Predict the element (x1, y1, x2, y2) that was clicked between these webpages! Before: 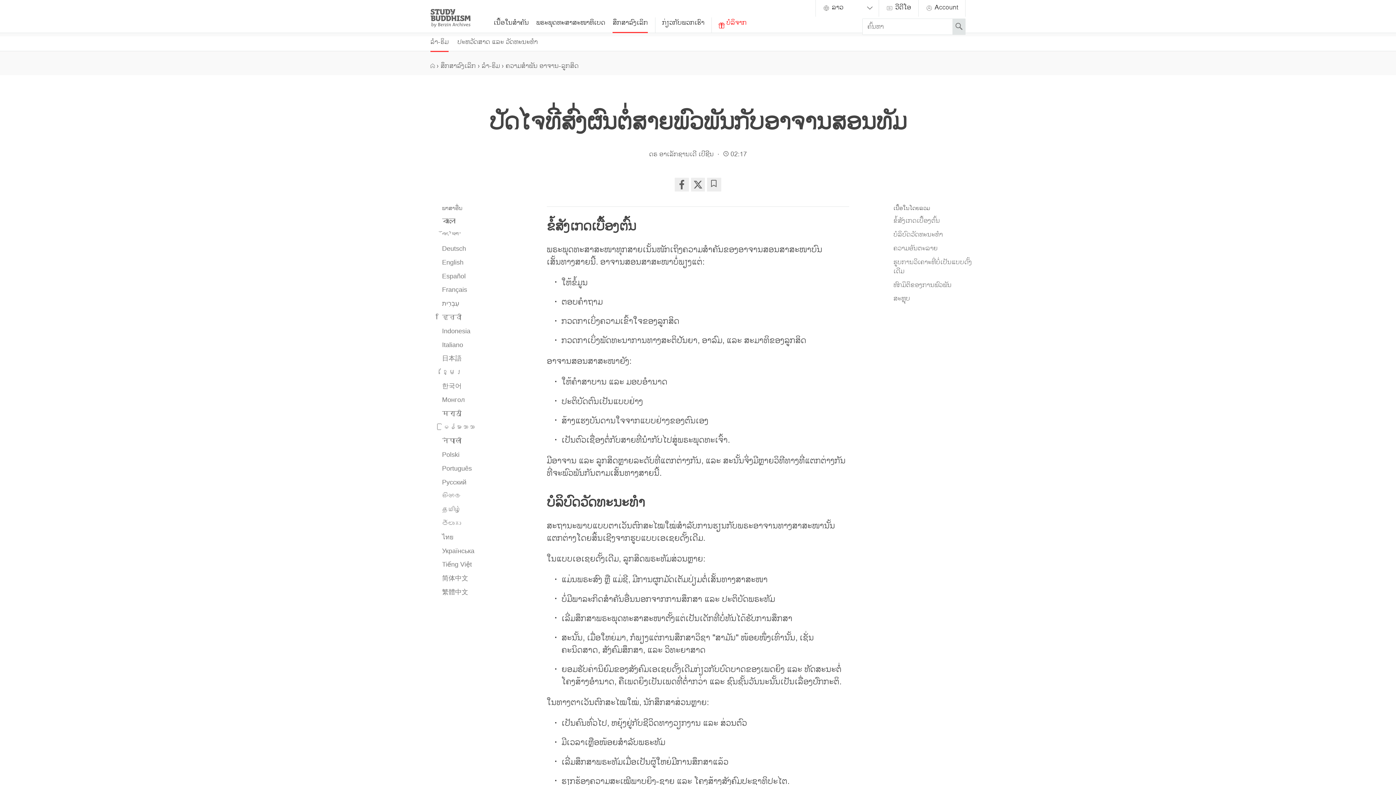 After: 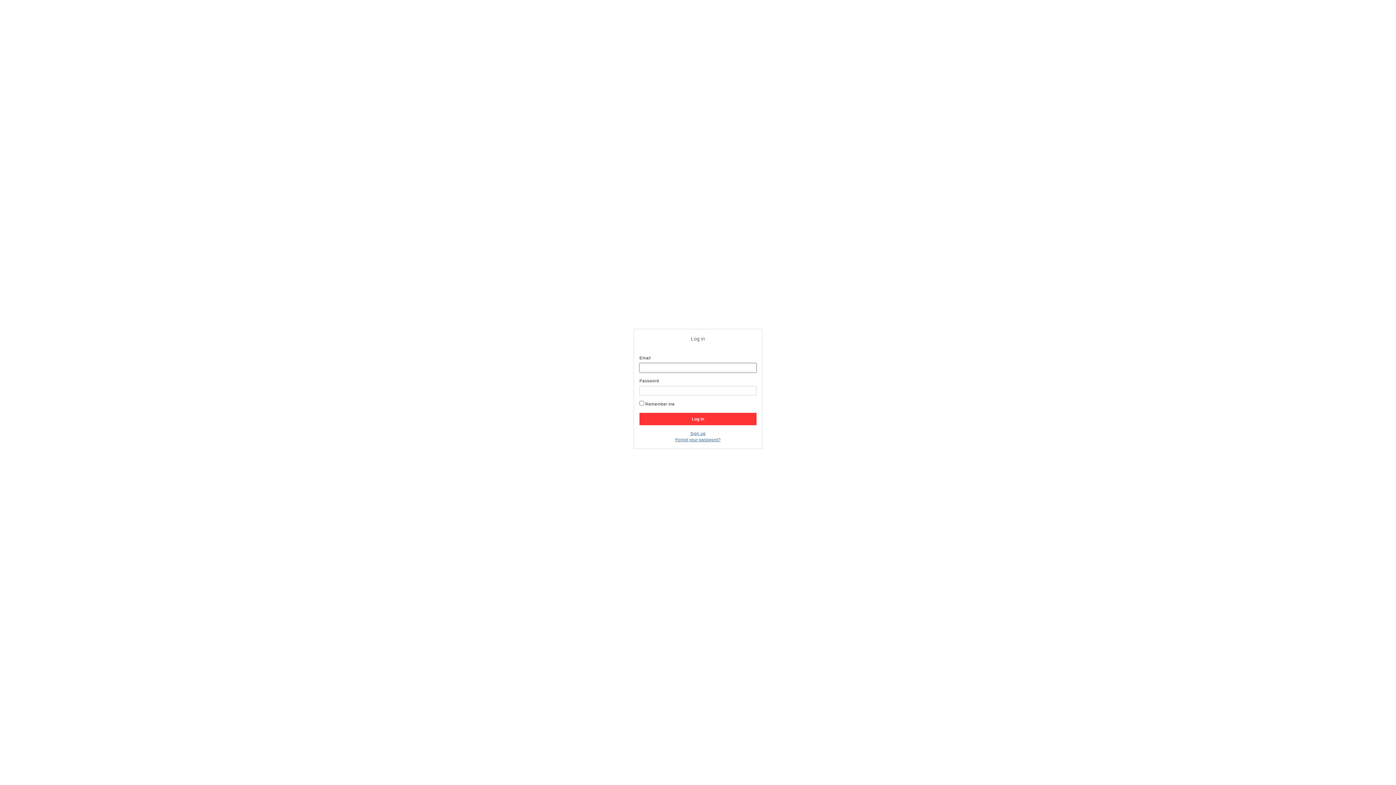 Action: label:  Account bbox: (925, 0, 958, 16)